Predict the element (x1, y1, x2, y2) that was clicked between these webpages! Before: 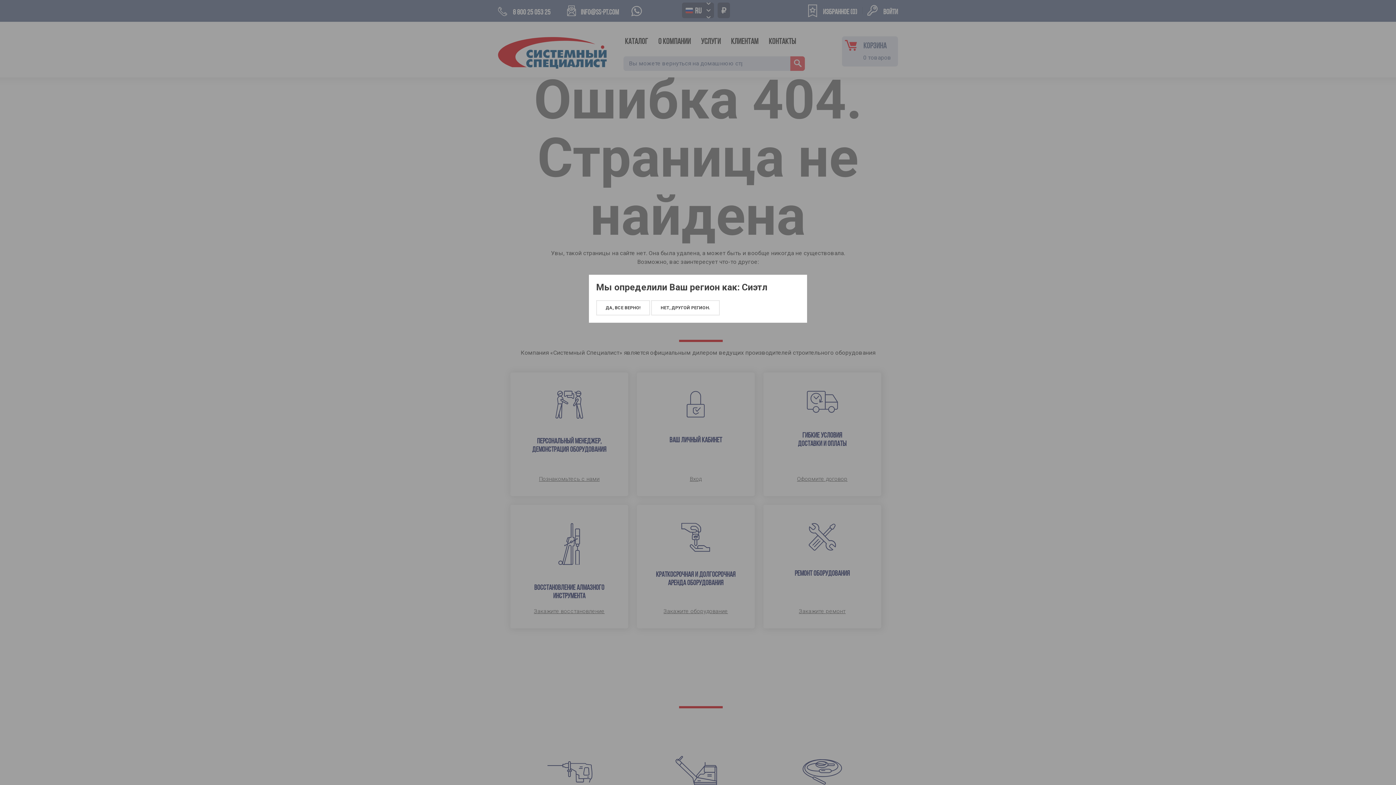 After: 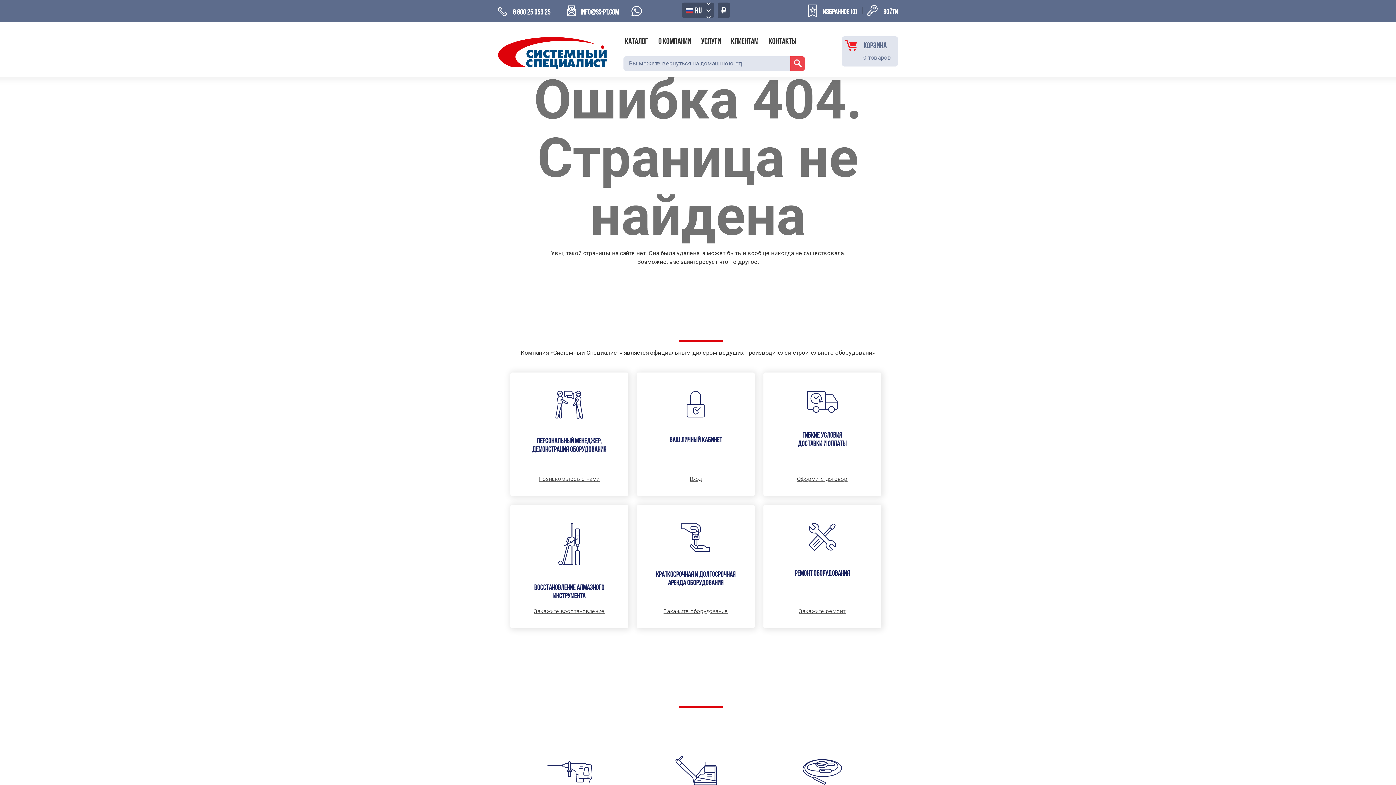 Action: bbox: (596, 300, 650, 315) label: ДА, ВСЕ ВЕРНО!